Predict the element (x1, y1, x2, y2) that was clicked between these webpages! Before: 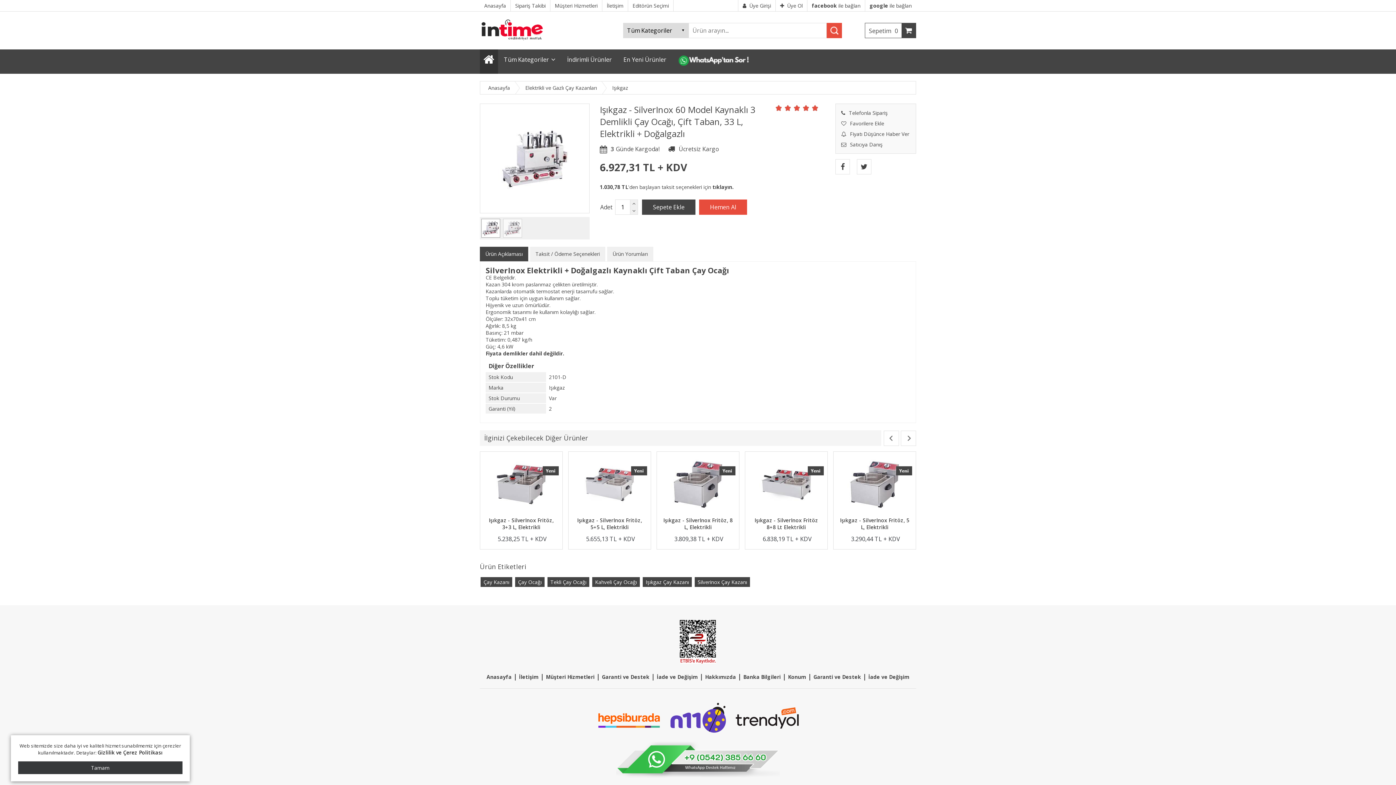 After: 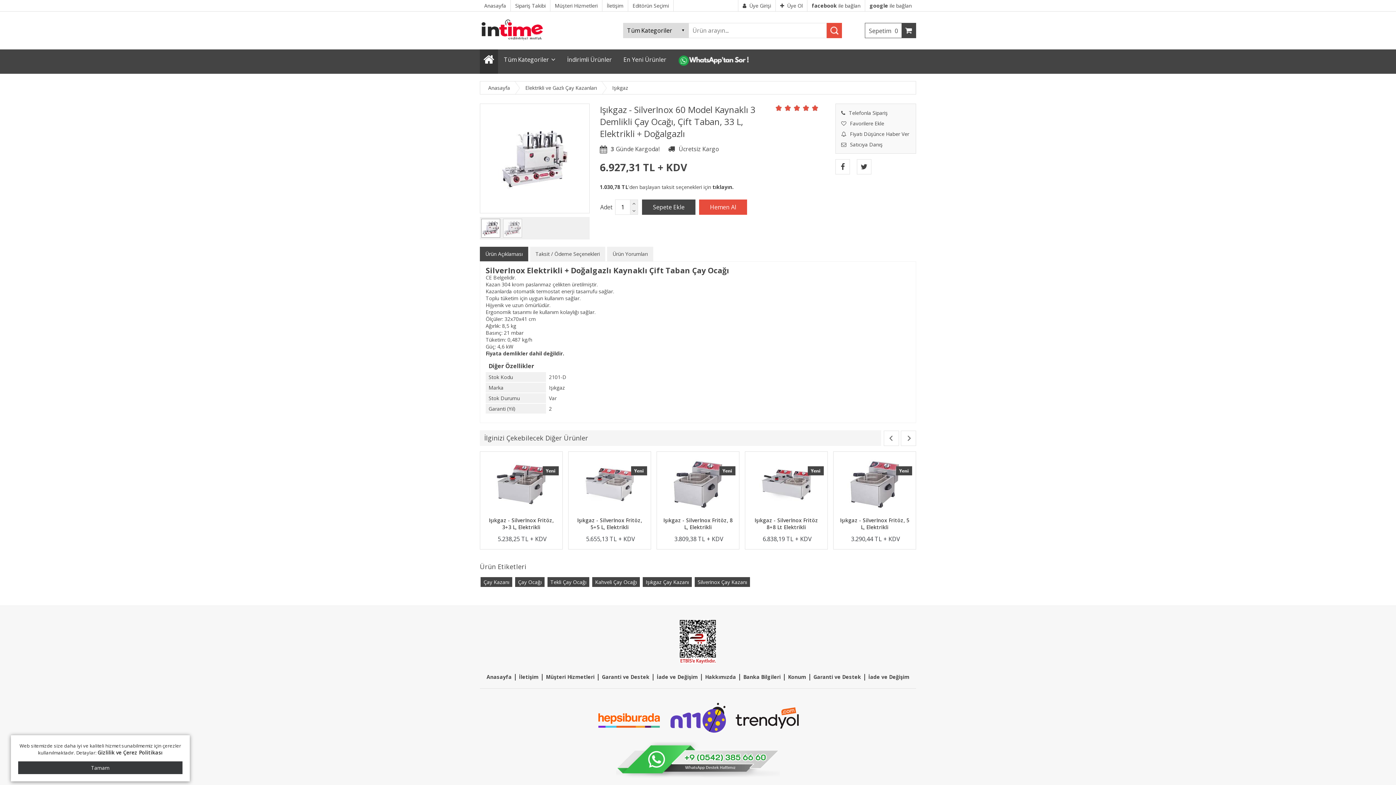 Action: bbox: (735, 734, 799, 741)